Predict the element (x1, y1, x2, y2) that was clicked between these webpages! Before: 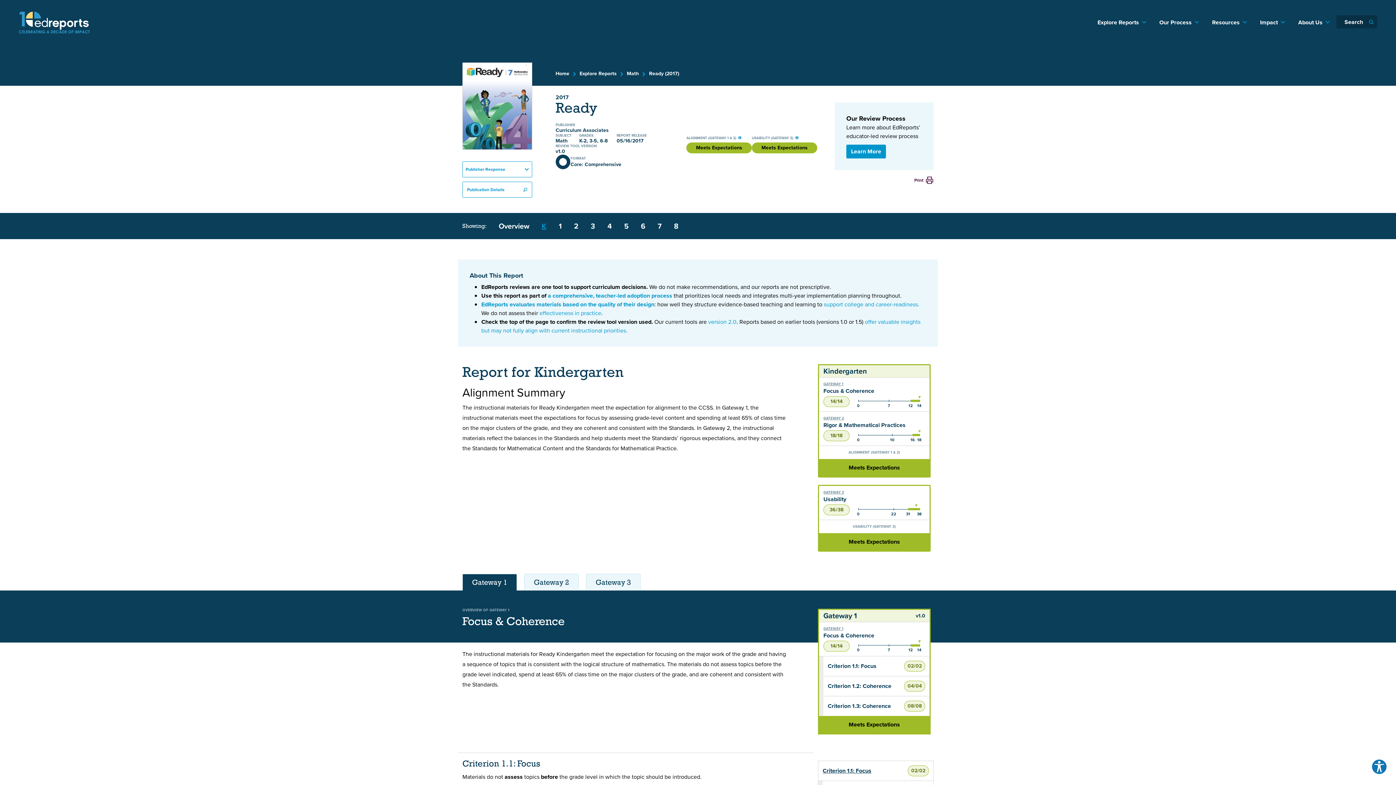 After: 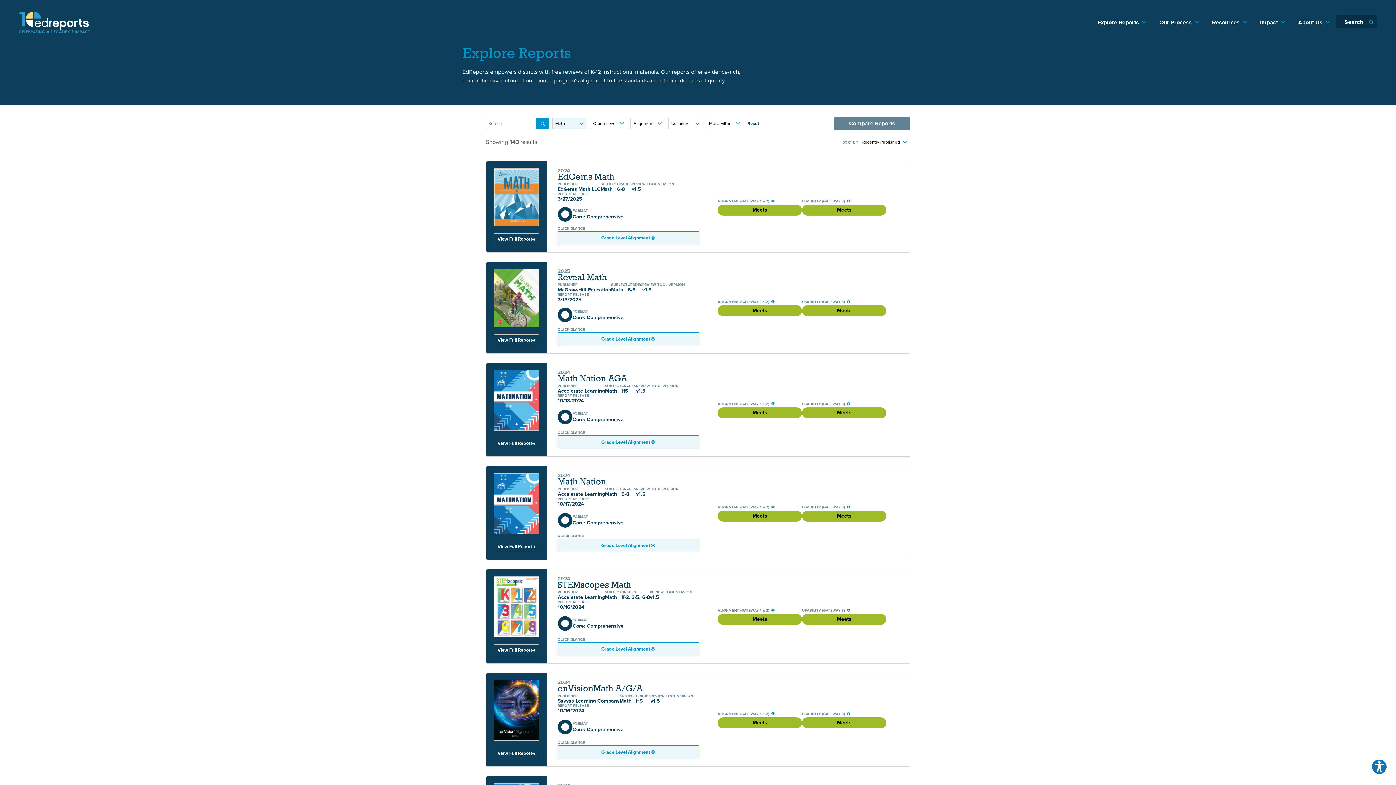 Action: bbox: (627, 69, 639, 77) label: Math